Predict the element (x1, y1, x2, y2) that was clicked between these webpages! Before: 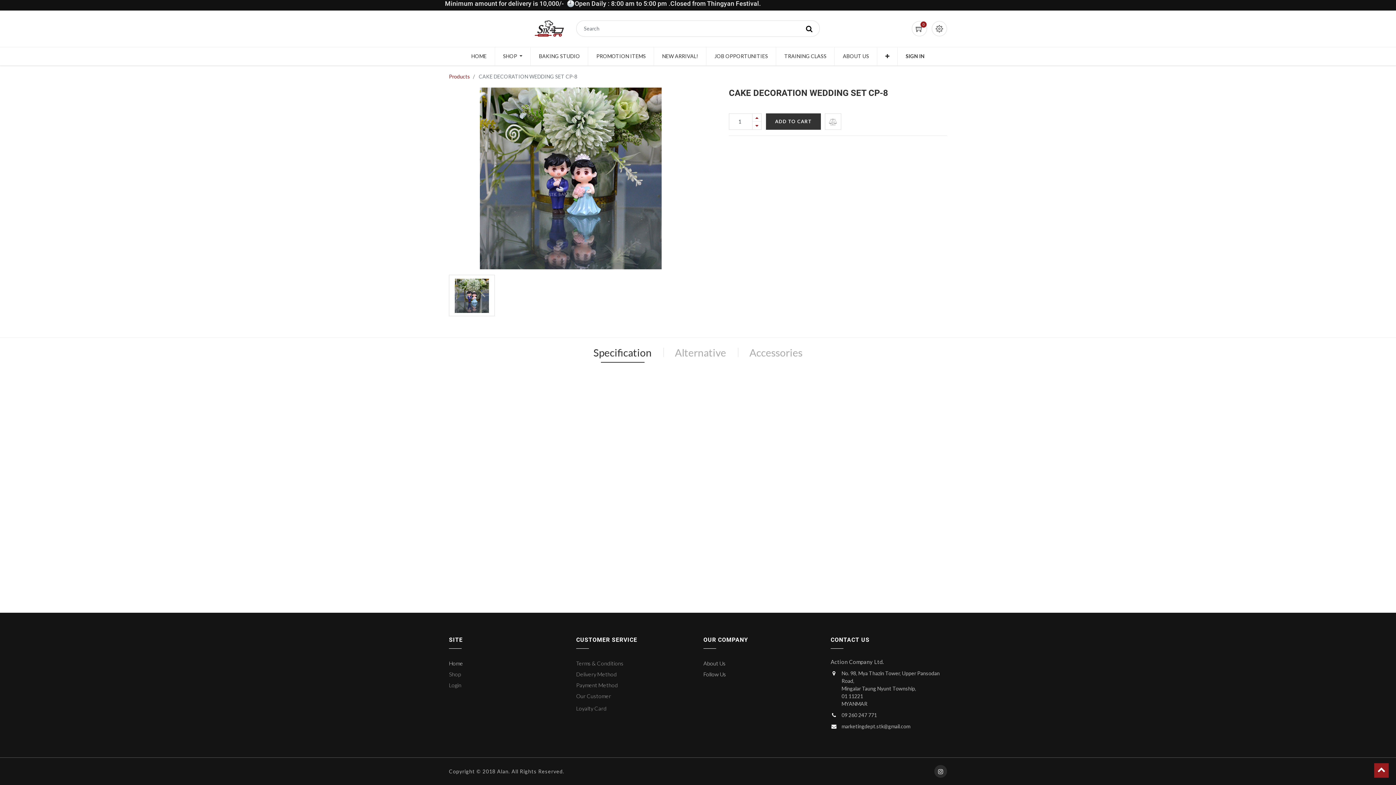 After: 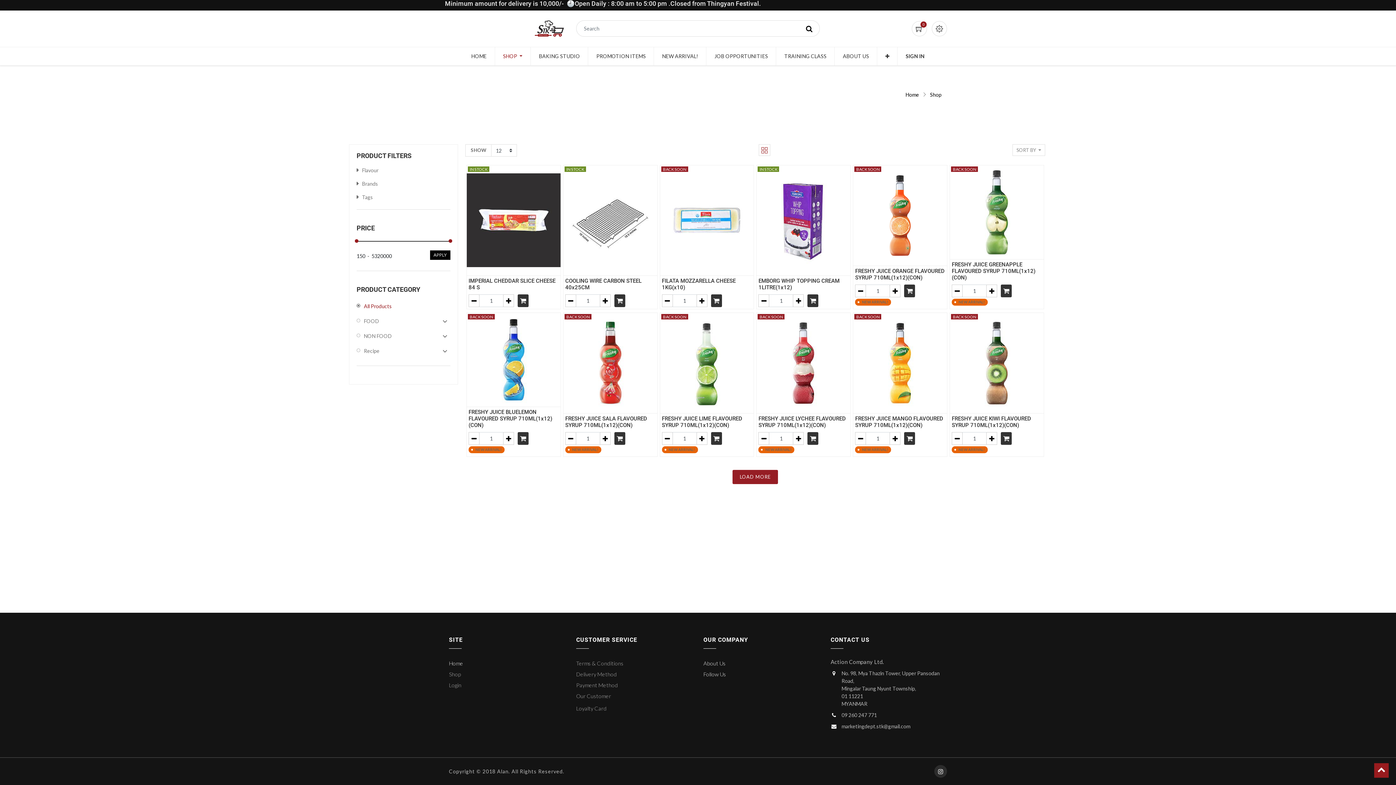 Action: bbox: (449, 73, 470, 79) label: Products